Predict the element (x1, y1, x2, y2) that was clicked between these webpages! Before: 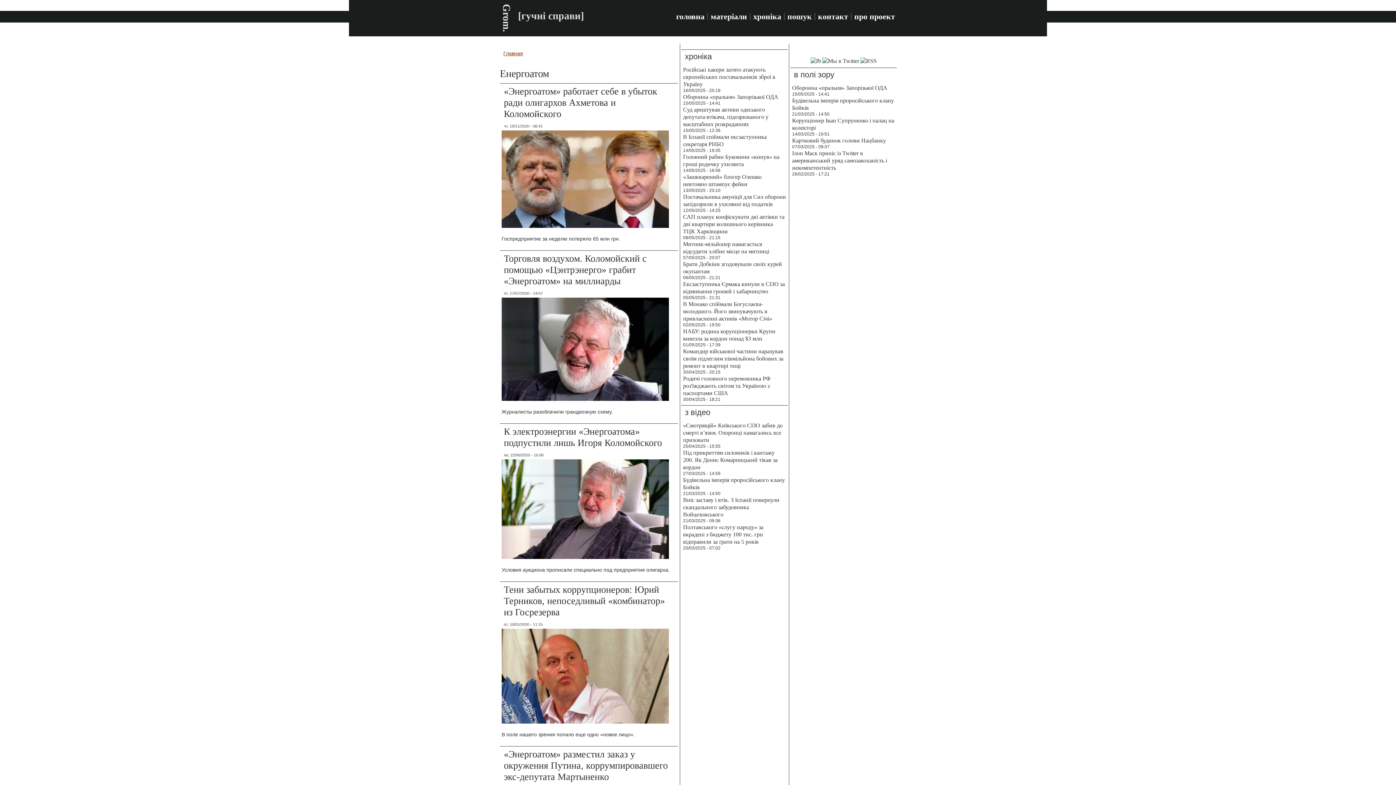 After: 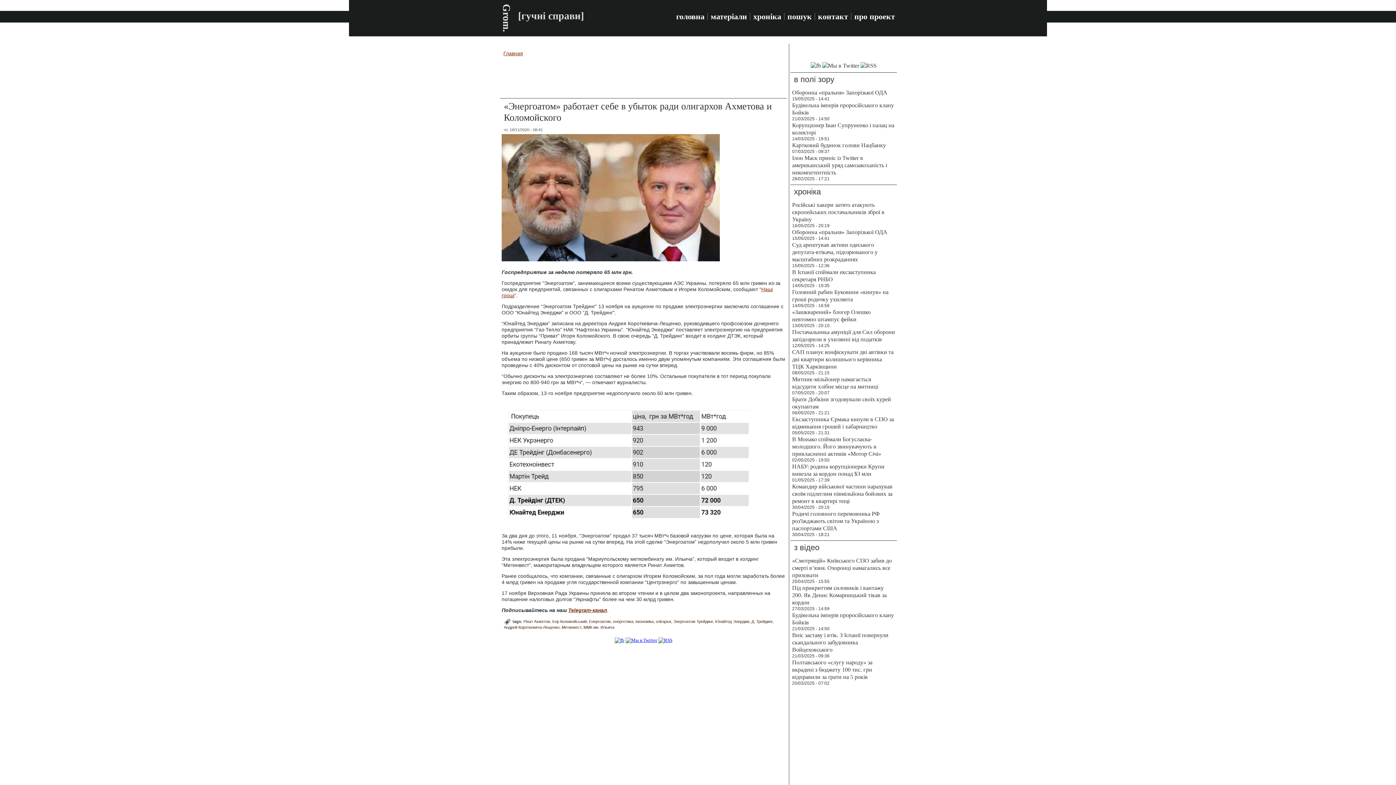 Action: label: «Энергоатом» работает себе в убыток ради олигархов Ахметова и Коломойского bbox: (504, 86, 657, 119)